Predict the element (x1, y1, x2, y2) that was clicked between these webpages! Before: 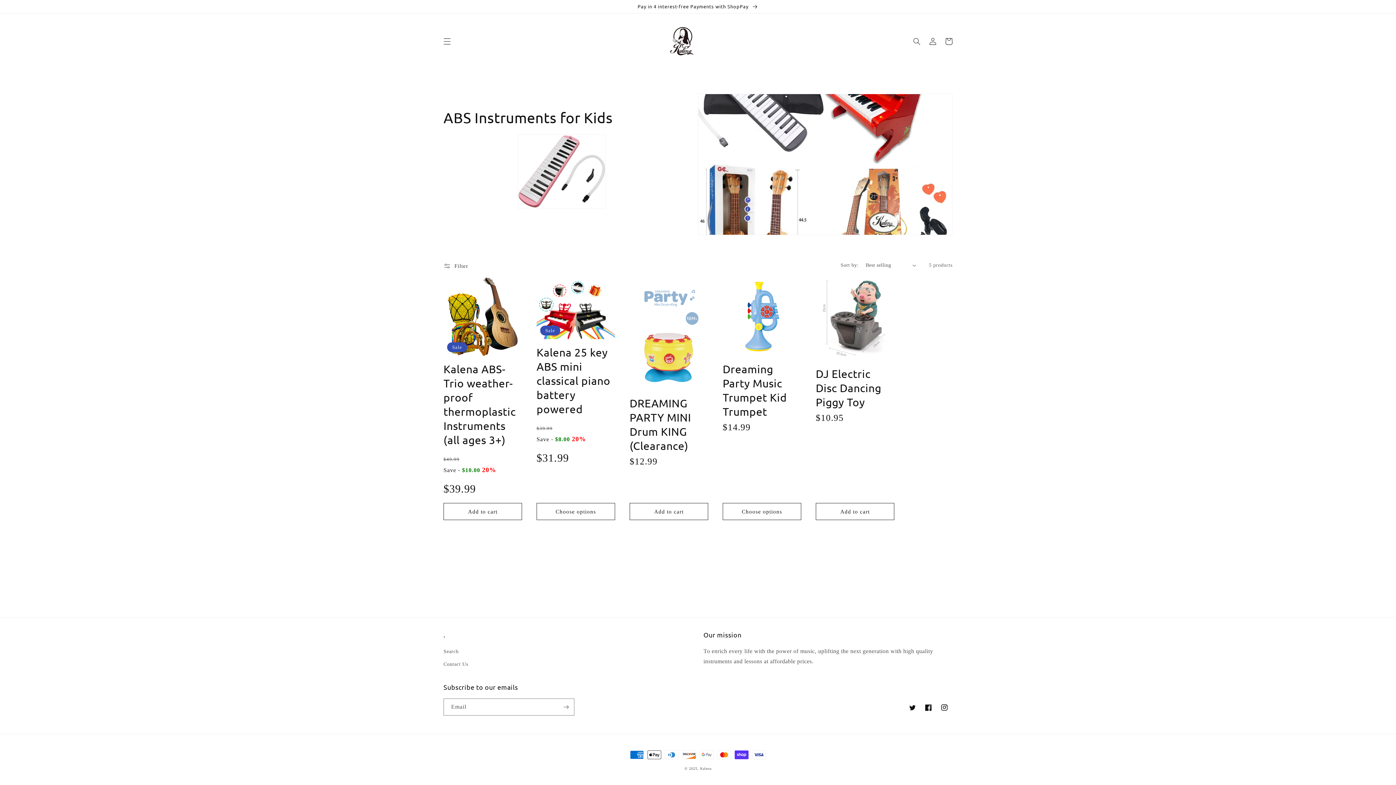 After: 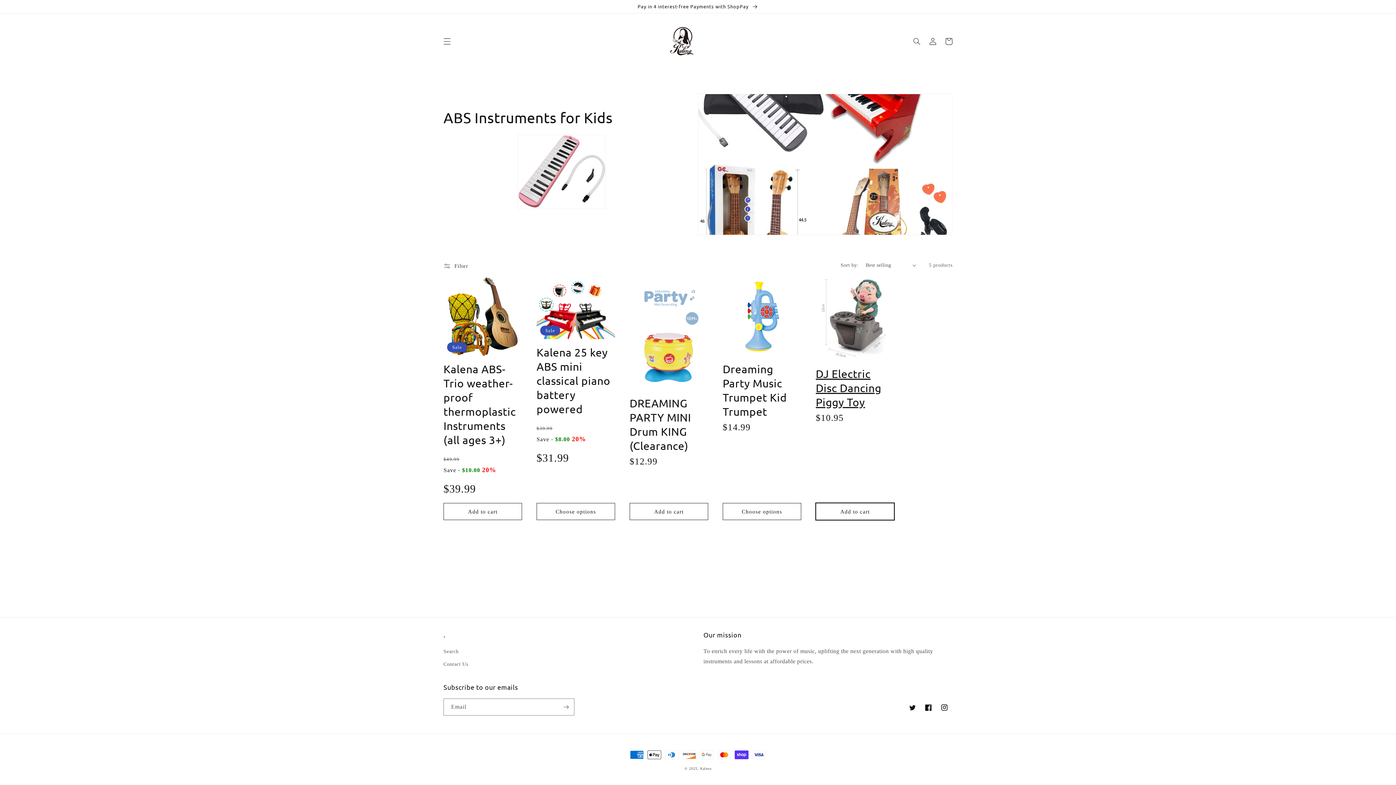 Action: bbox: (816, 503, 894, 520) label: Add to cart